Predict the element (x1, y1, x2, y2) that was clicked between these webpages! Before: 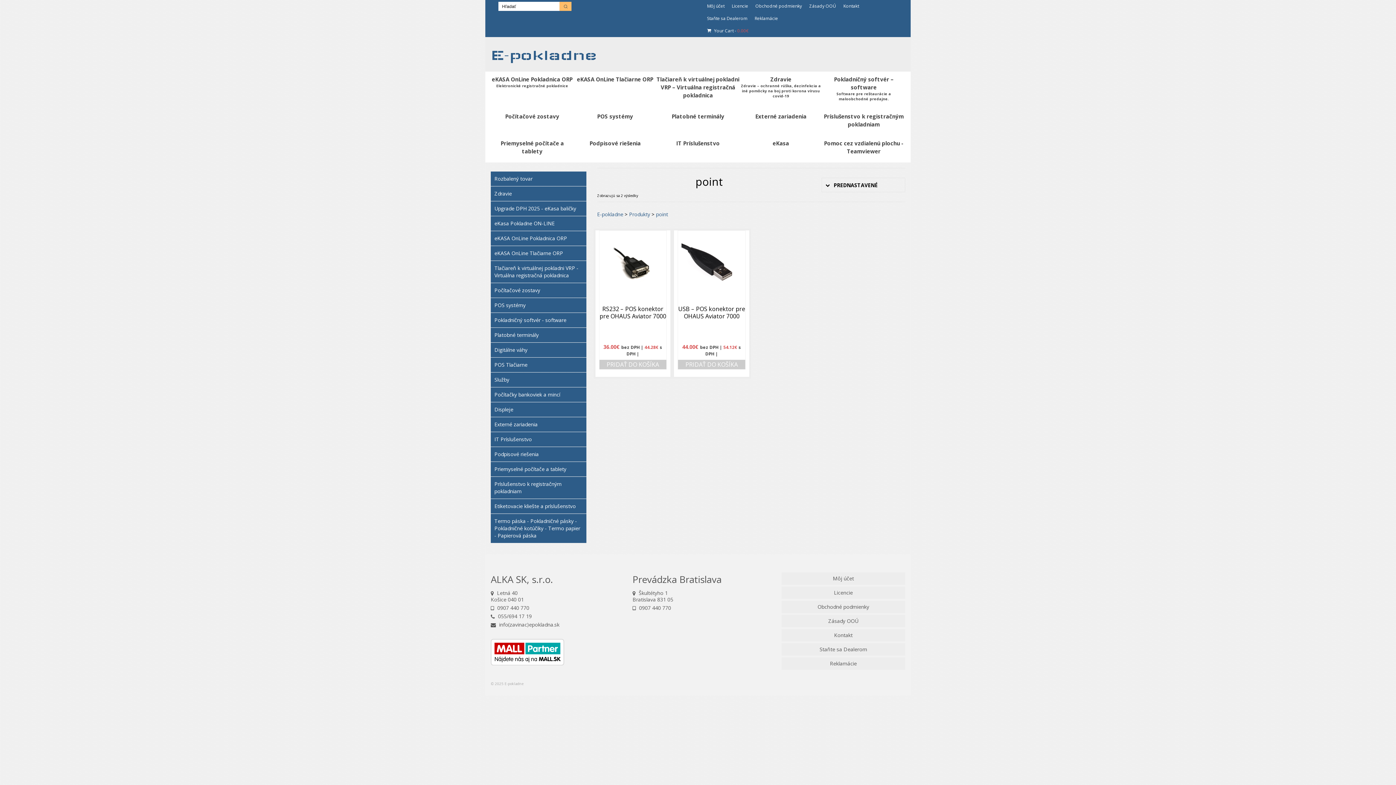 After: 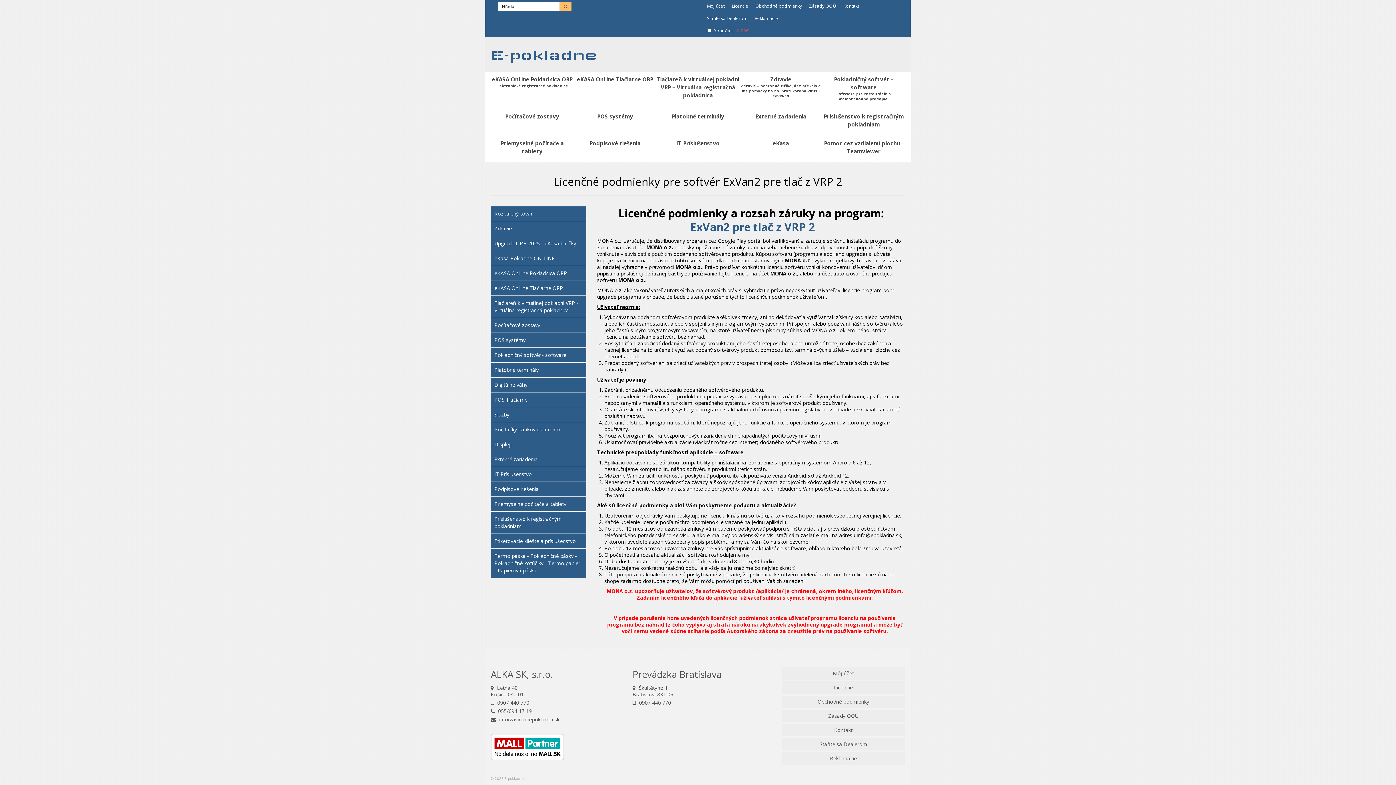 Action: bbox: (728, 0, 752, 12) label: Licencie